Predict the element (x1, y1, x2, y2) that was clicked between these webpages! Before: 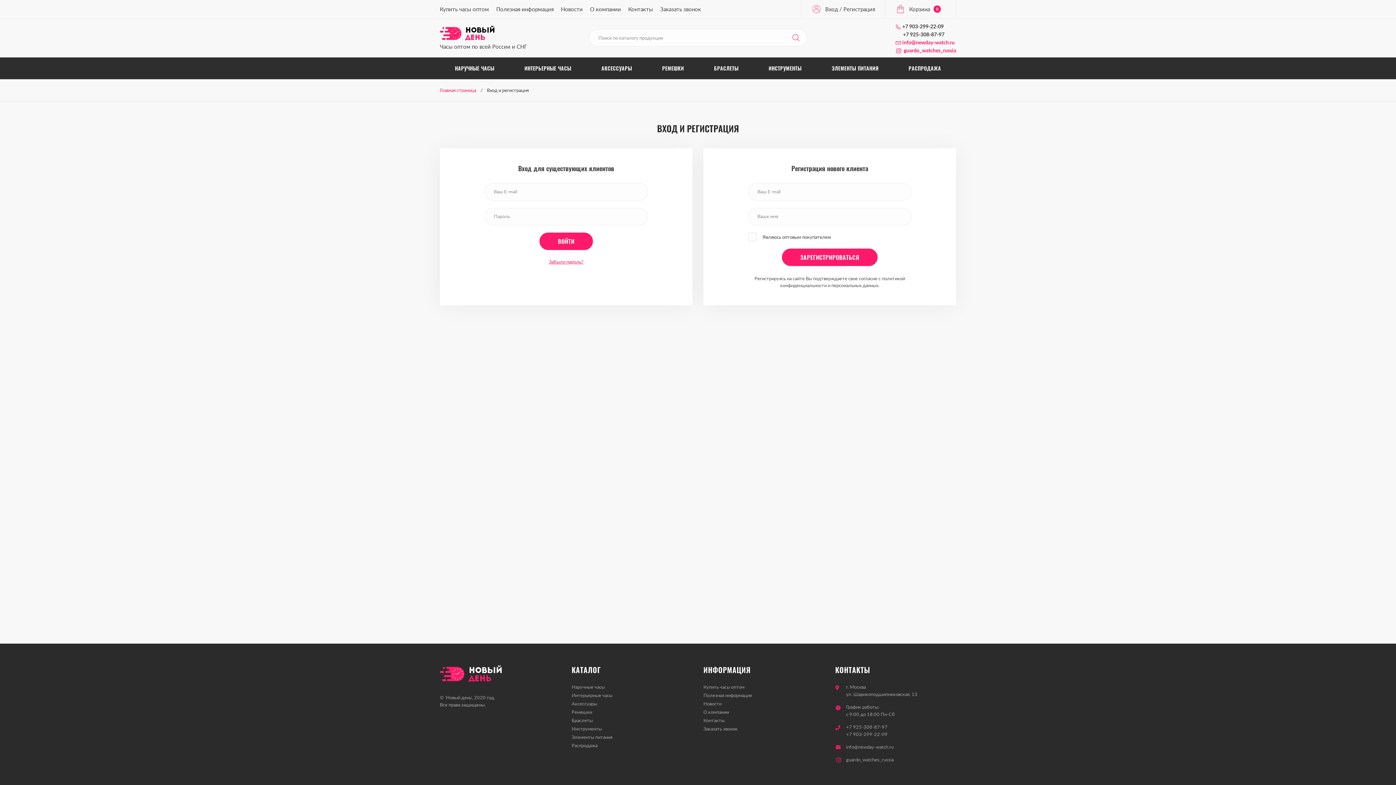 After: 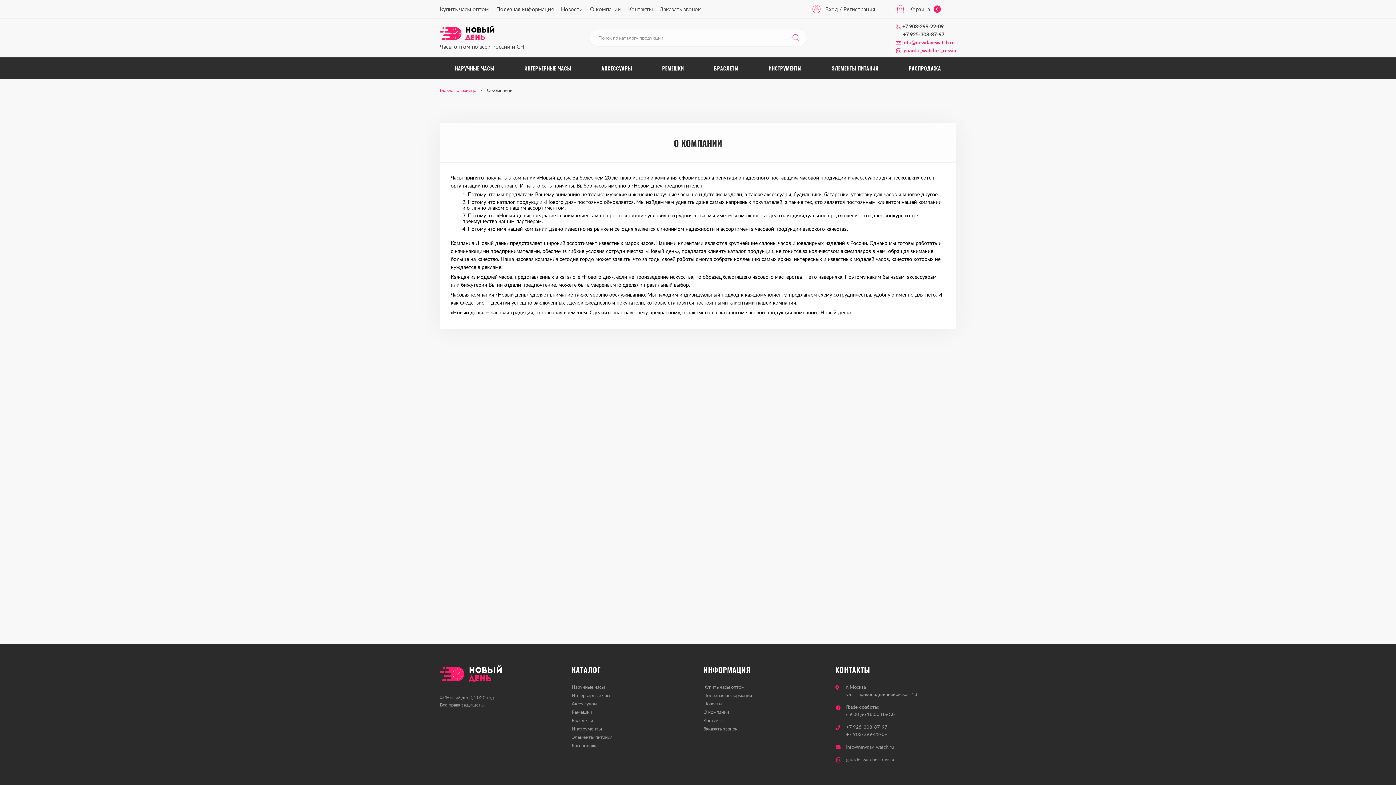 Action: bbox: (703, 709, 729, 715) label: О компании